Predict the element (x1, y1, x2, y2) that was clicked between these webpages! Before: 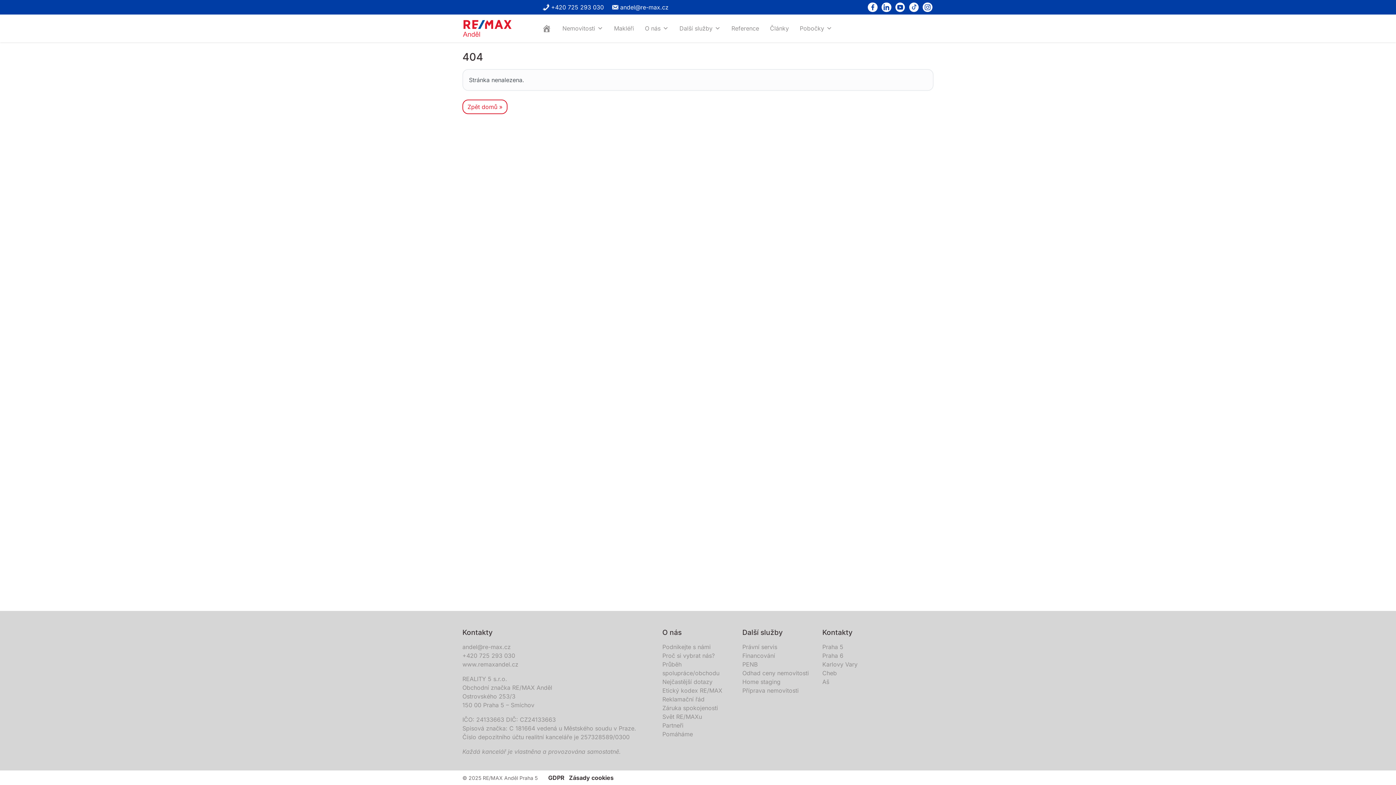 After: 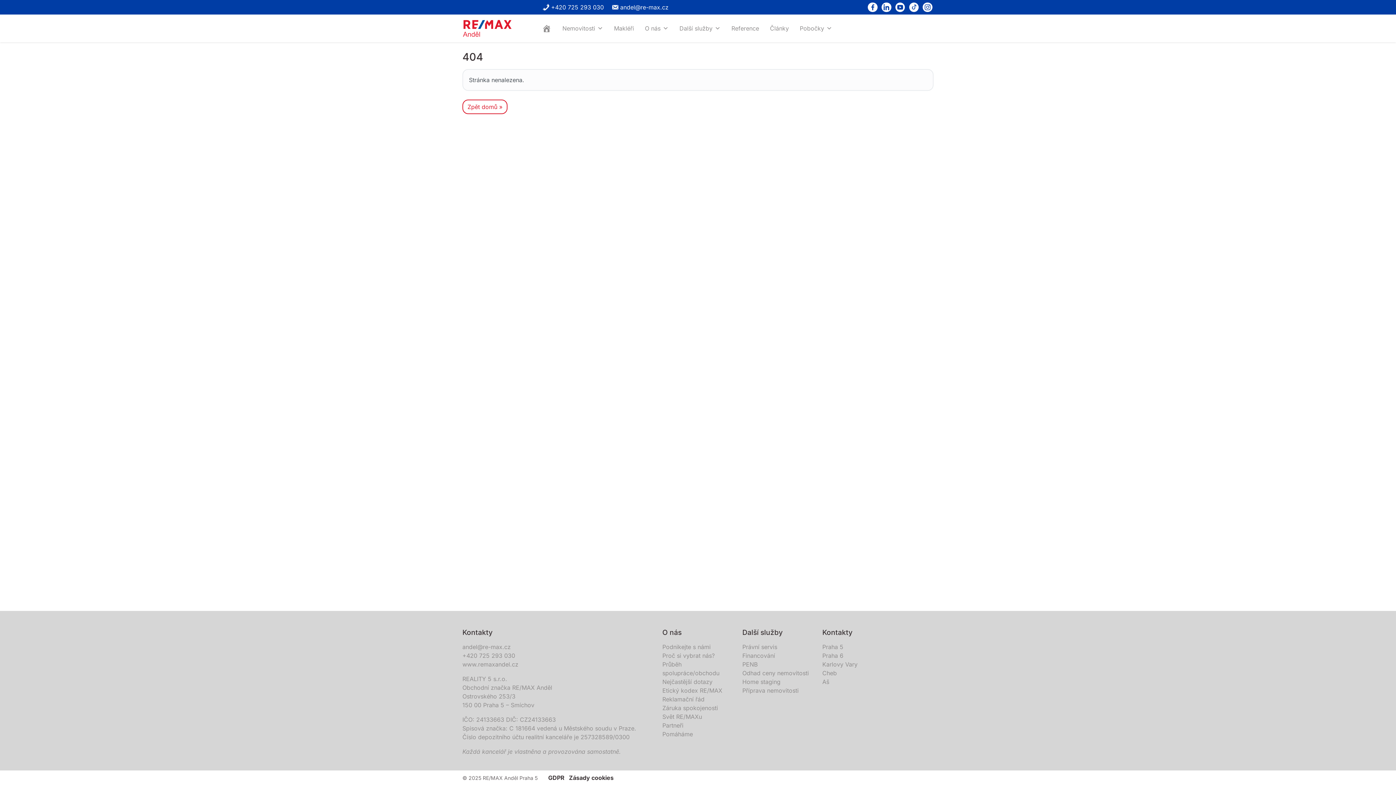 Action: bbox: (881, 2, 891, 12)